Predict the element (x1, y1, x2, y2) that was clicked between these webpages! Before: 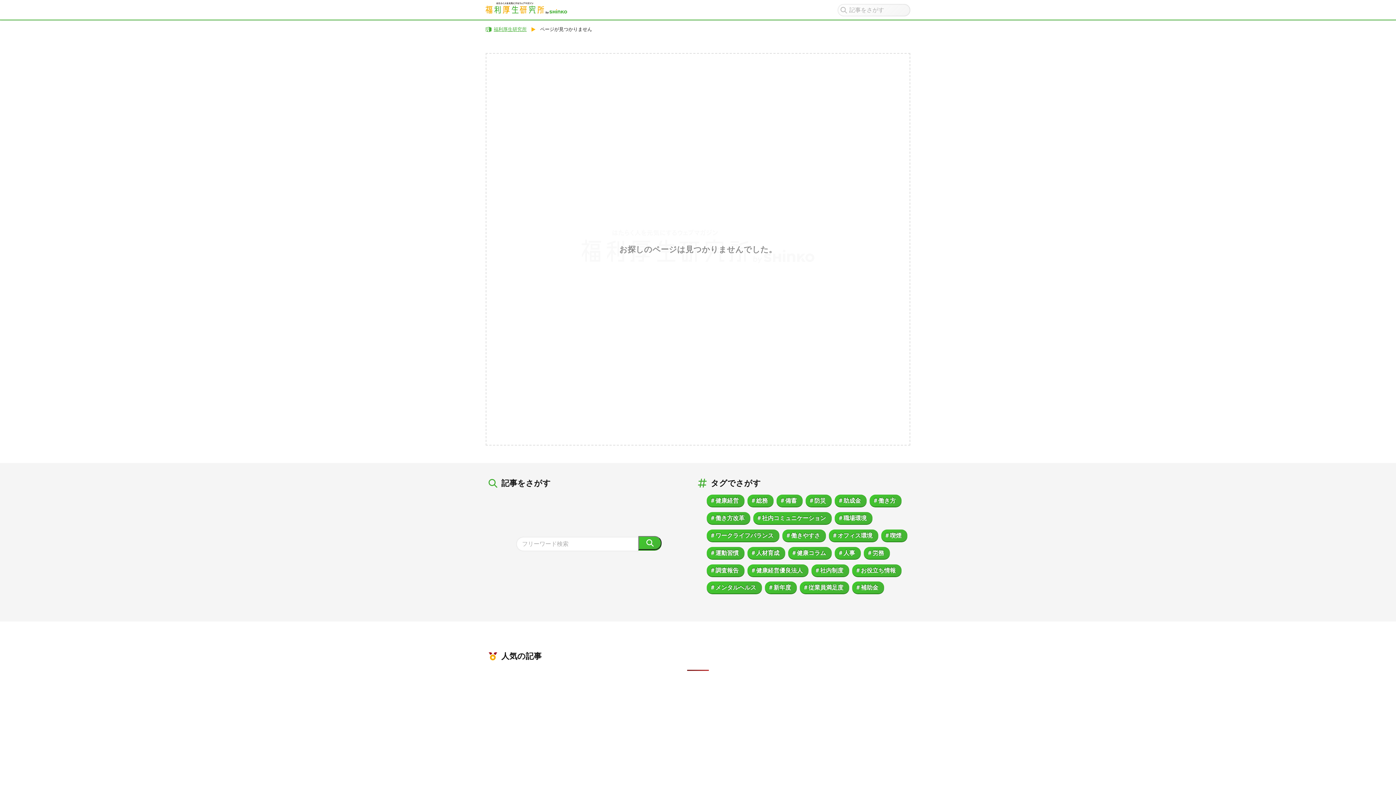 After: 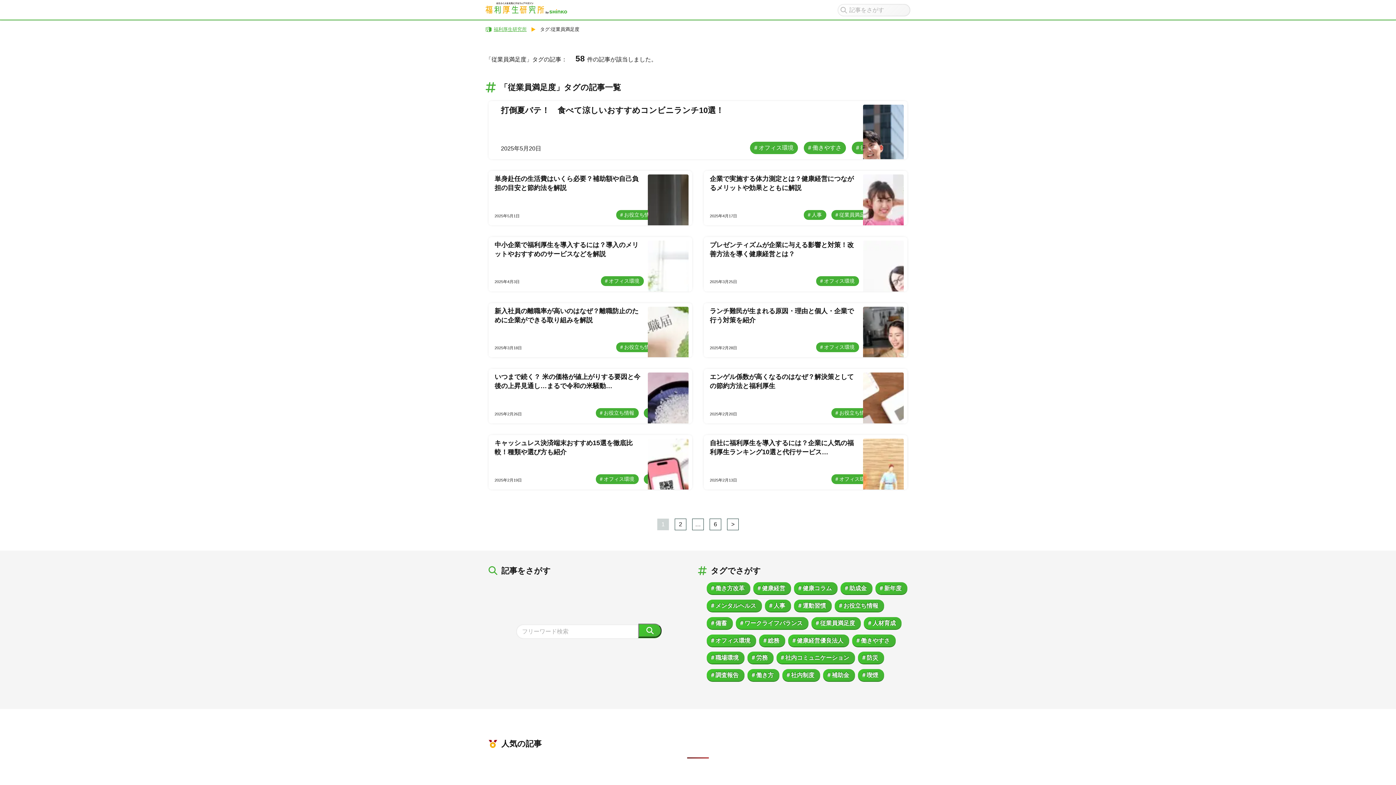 Action: label: ＃従業員満足度 bbox: (800, 581, 849, 593)